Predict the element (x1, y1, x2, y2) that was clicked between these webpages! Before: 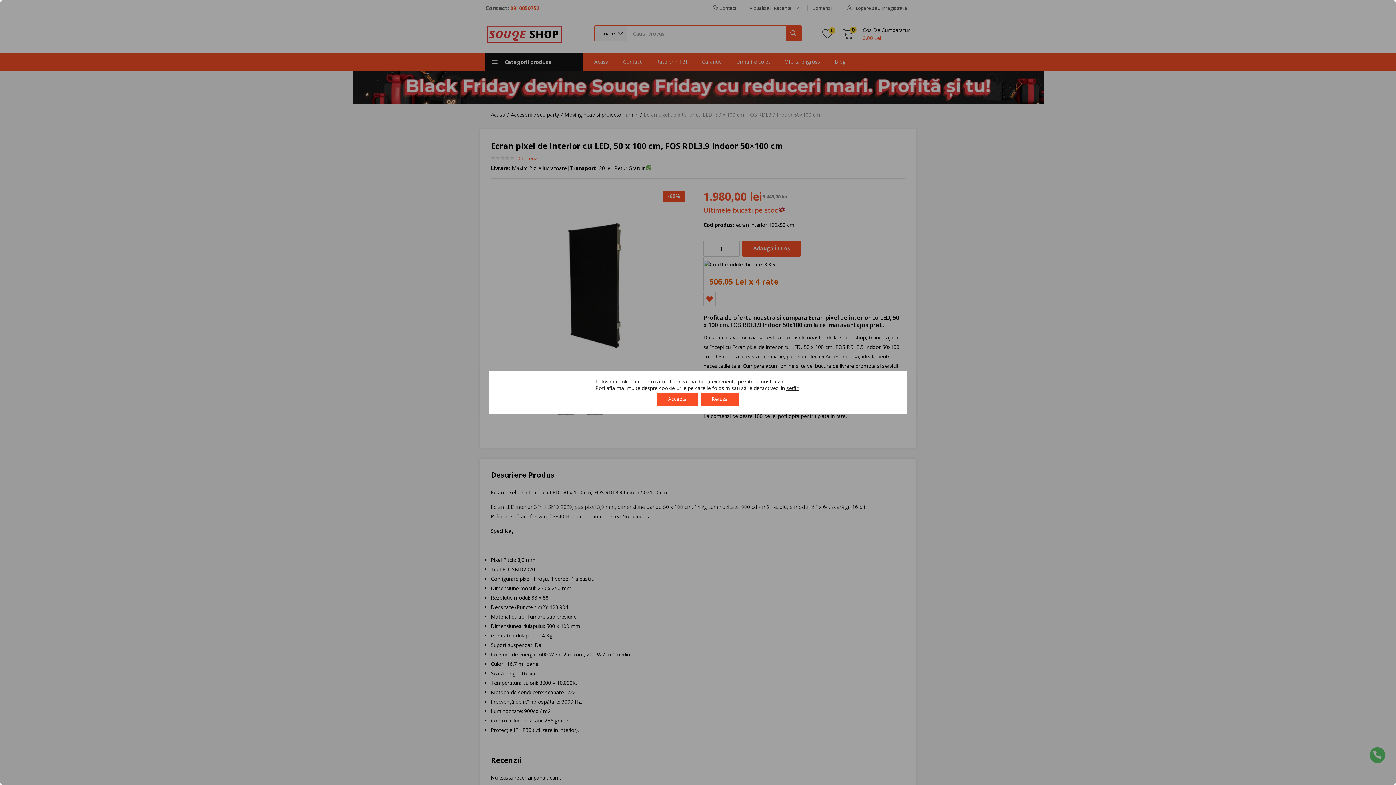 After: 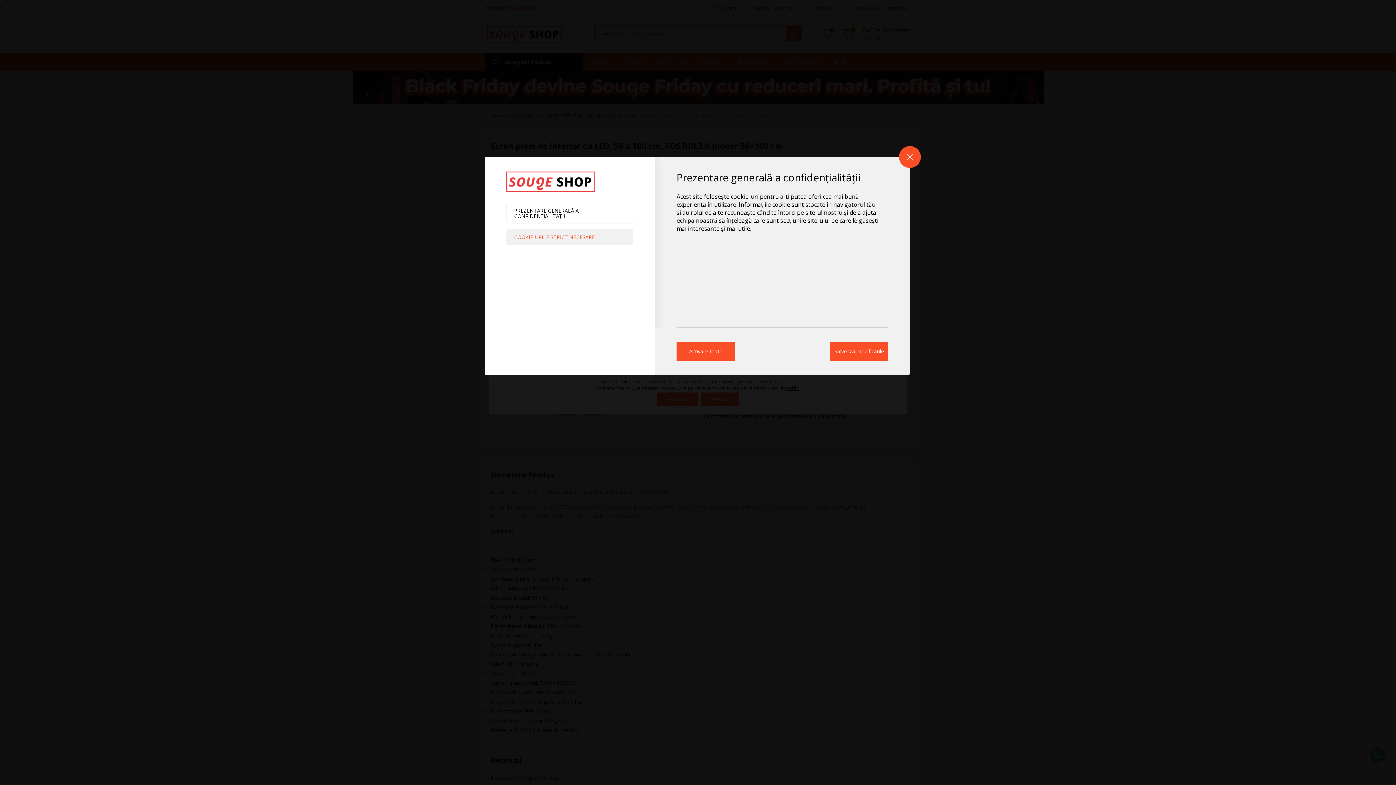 Action: label: setări bbox: (786, 385, 799, 391)